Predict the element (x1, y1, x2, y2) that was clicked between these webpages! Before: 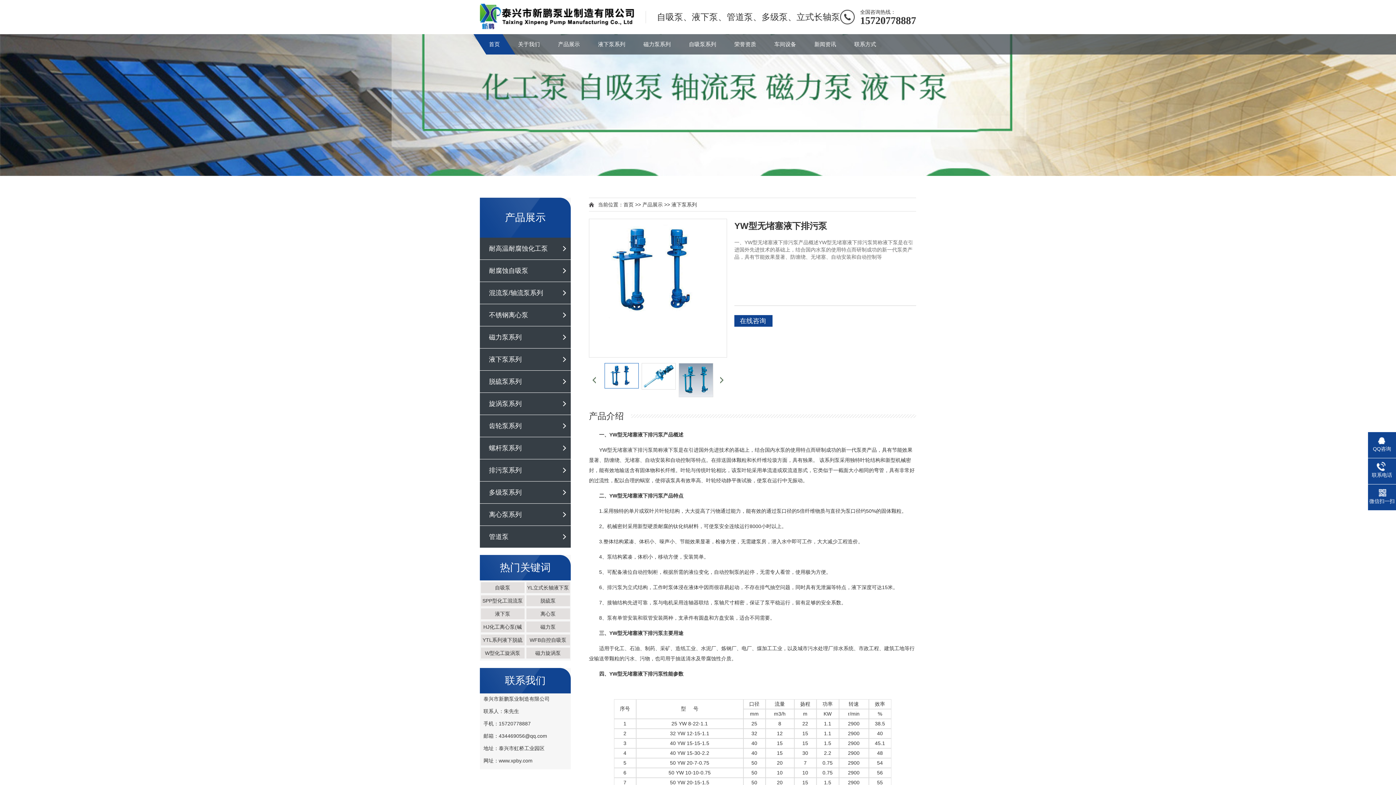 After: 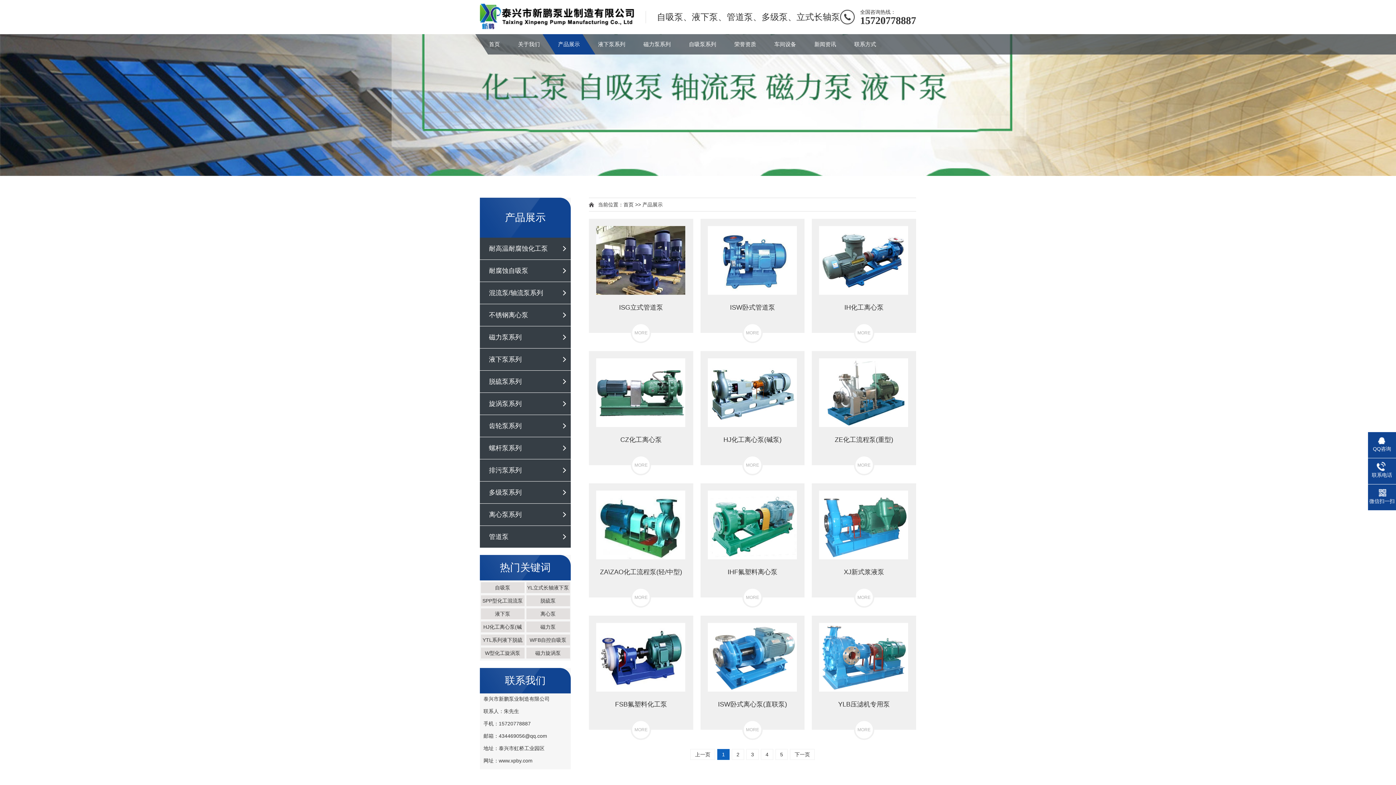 Action: bbox: (642, 201, 662, 207) label: 产品展示